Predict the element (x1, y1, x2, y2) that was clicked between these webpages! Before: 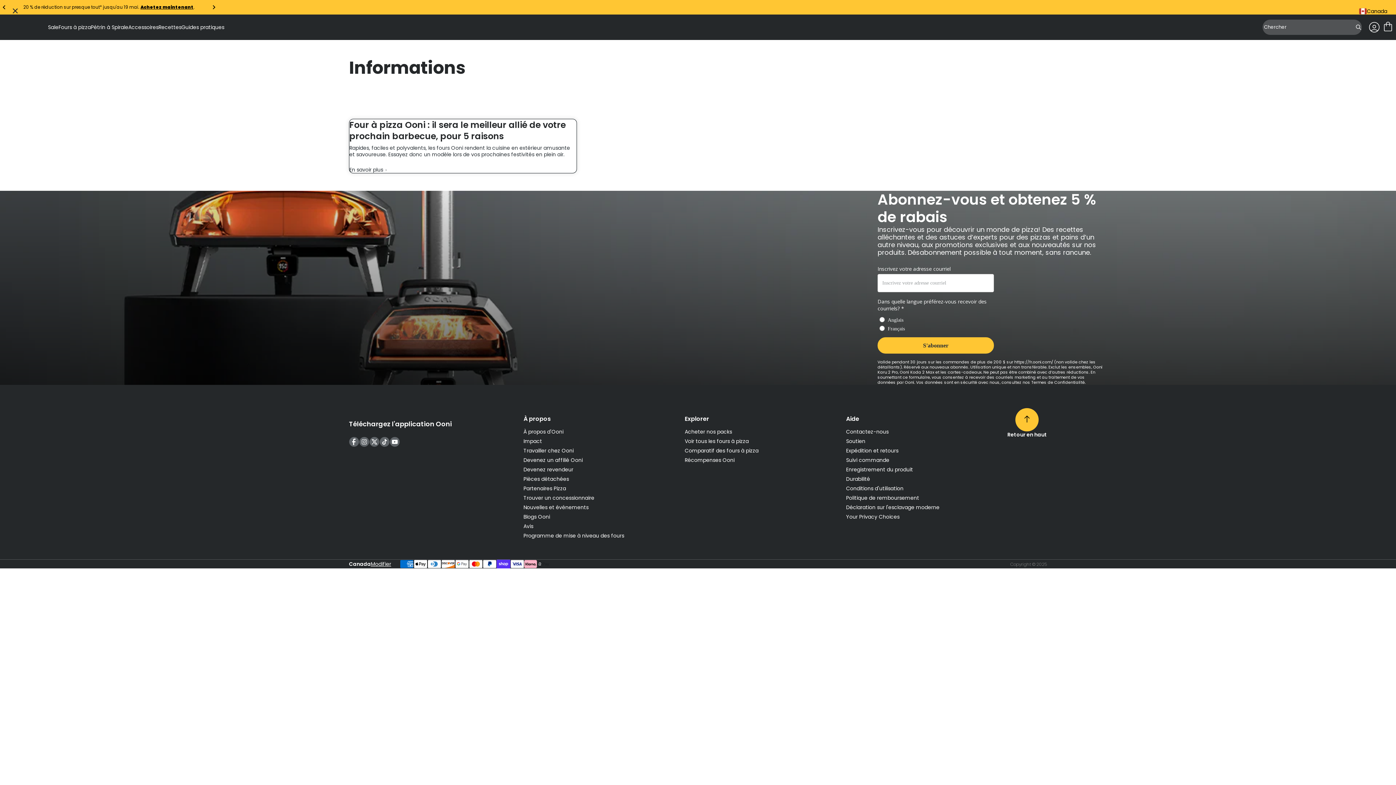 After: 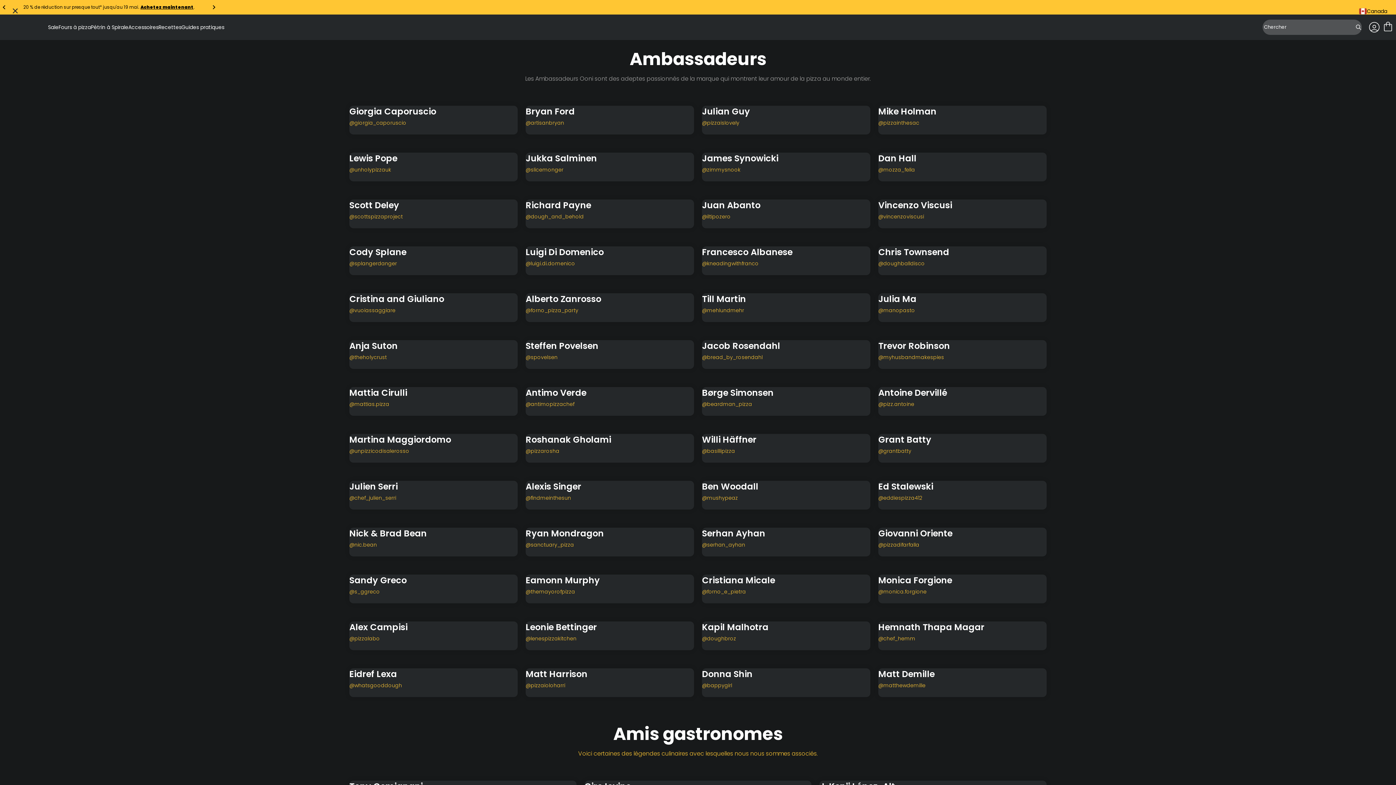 Action: bbox: (523, 485, 684, 494) label: Partenaires Pizza